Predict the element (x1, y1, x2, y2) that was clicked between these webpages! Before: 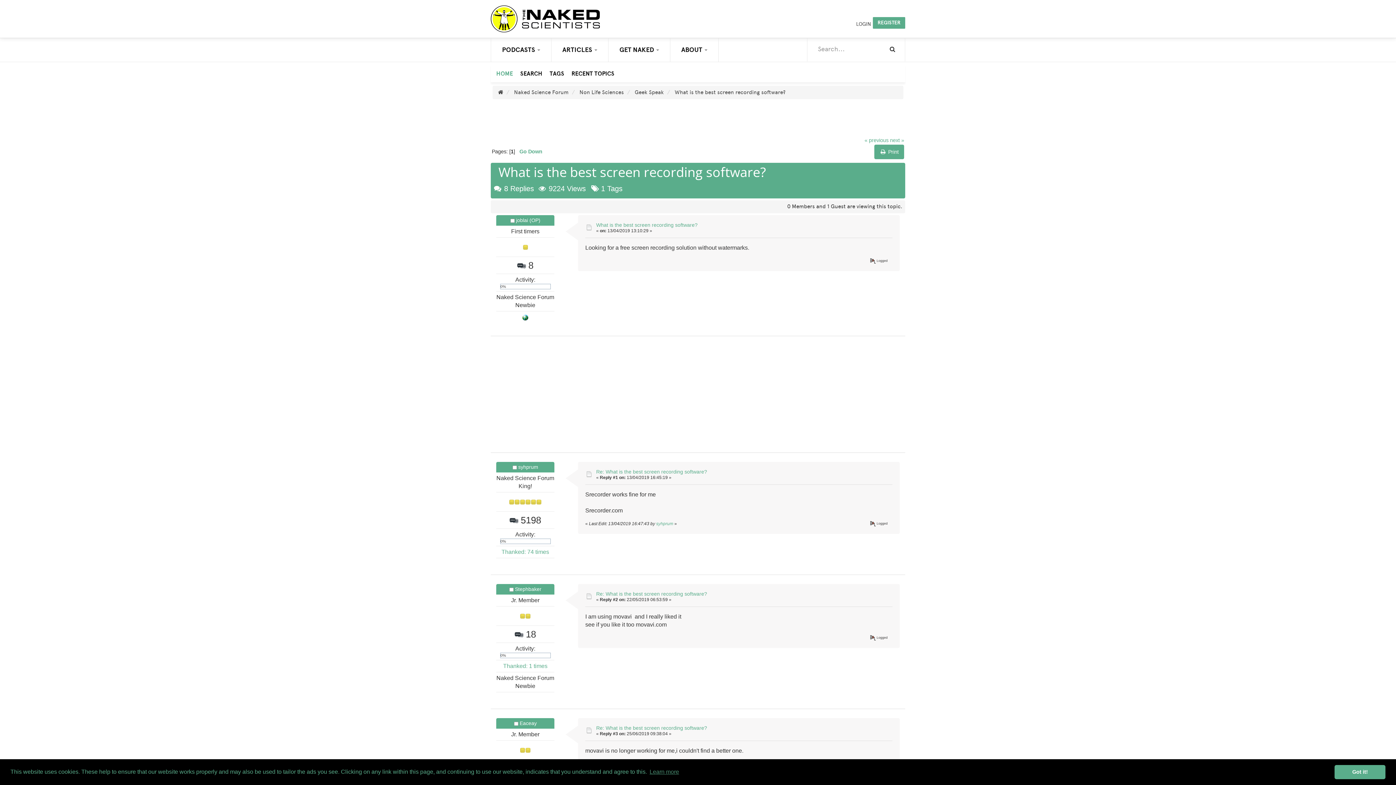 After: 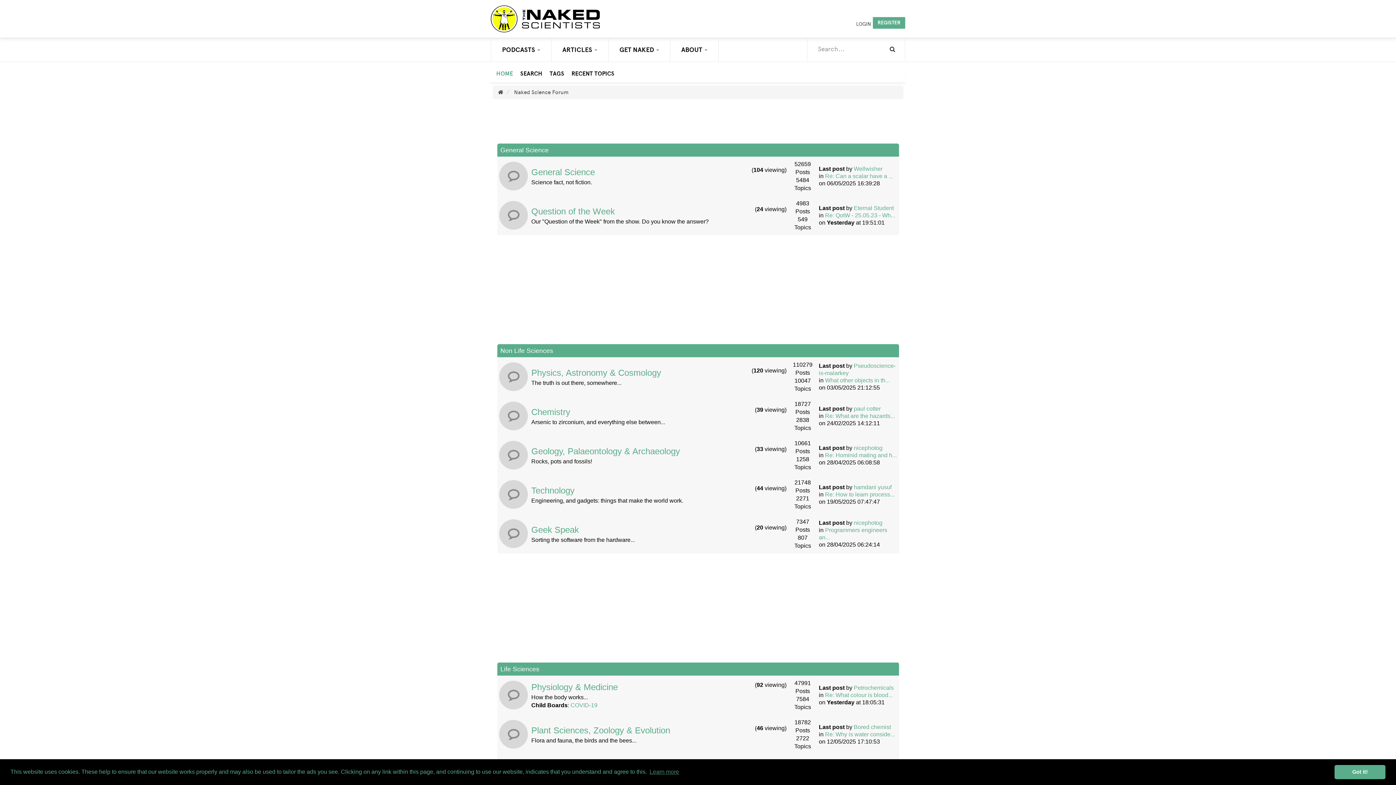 Action: bbox: (656, 521, 673, 526) label: syhprum